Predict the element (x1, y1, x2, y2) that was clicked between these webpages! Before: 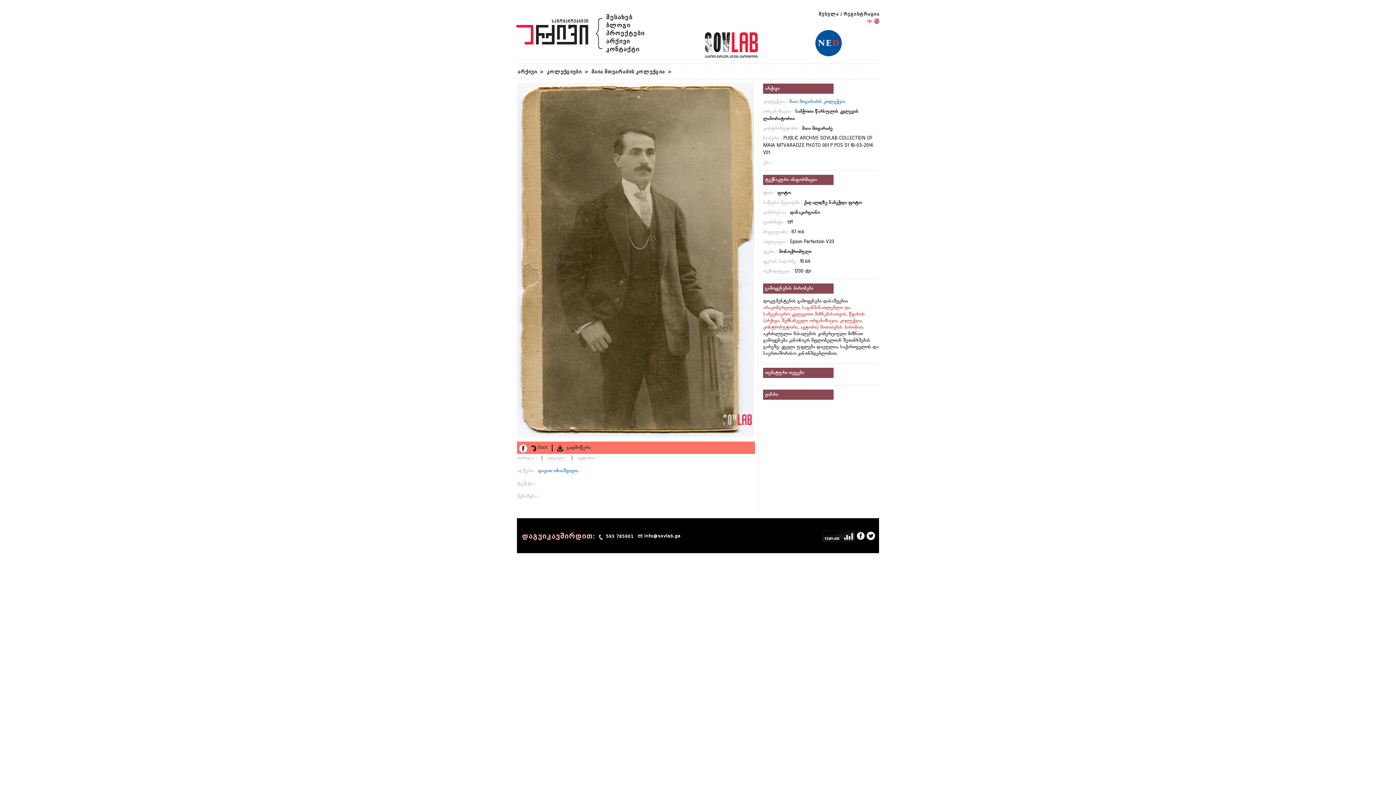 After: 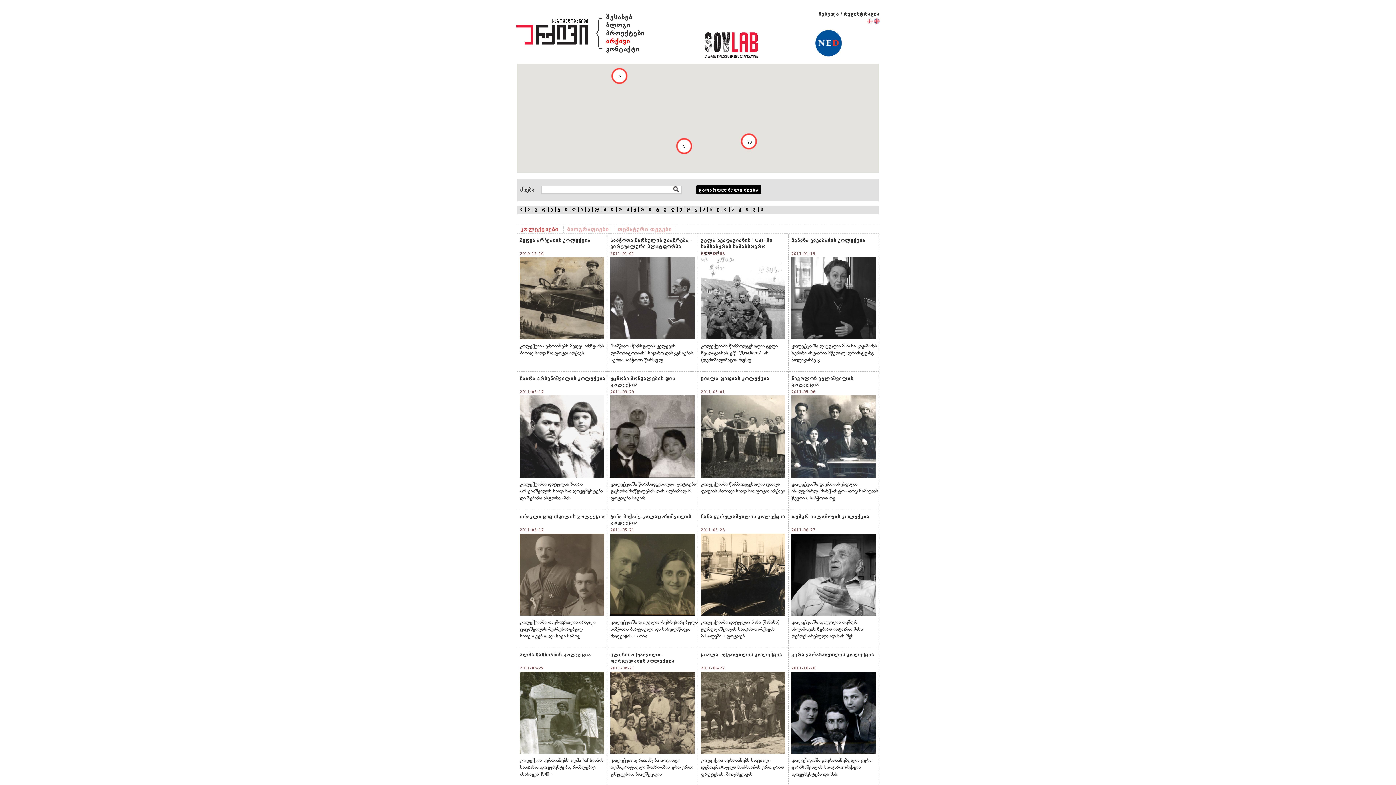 Action: label: კოლექციები bbox: (546, 68, 581, 74)